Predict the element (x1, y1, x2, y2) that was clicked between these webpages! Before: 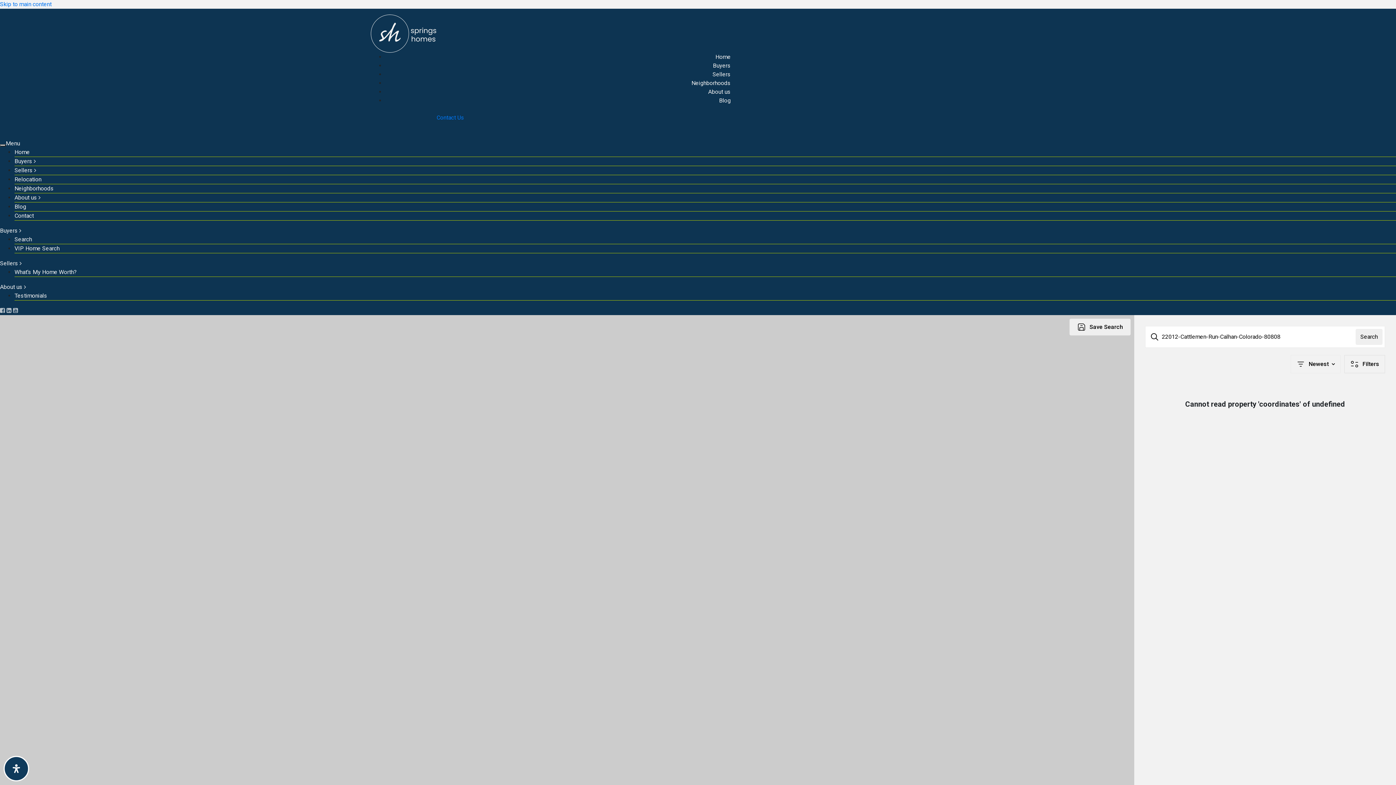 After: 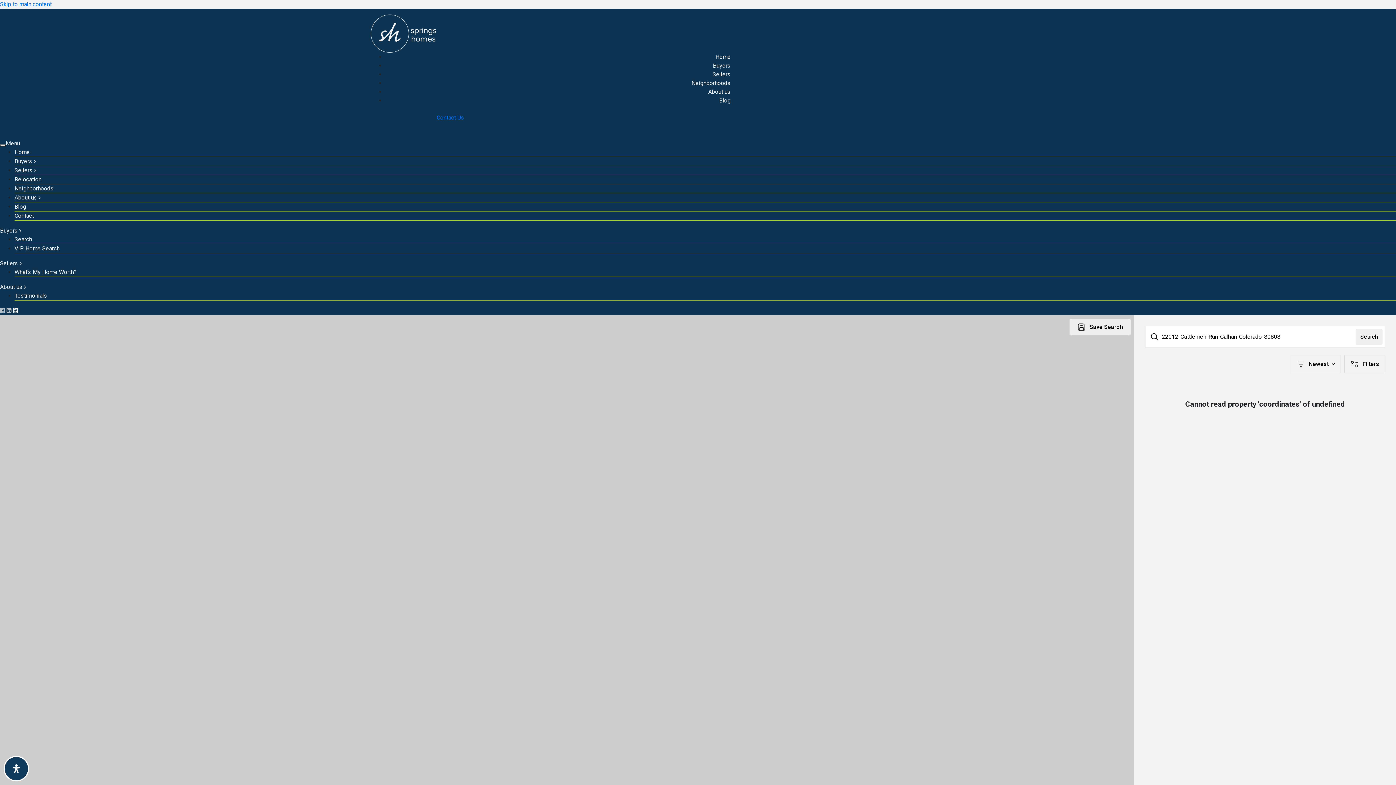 Action: bbox: (13, 307, 18, 314) label: Youtube